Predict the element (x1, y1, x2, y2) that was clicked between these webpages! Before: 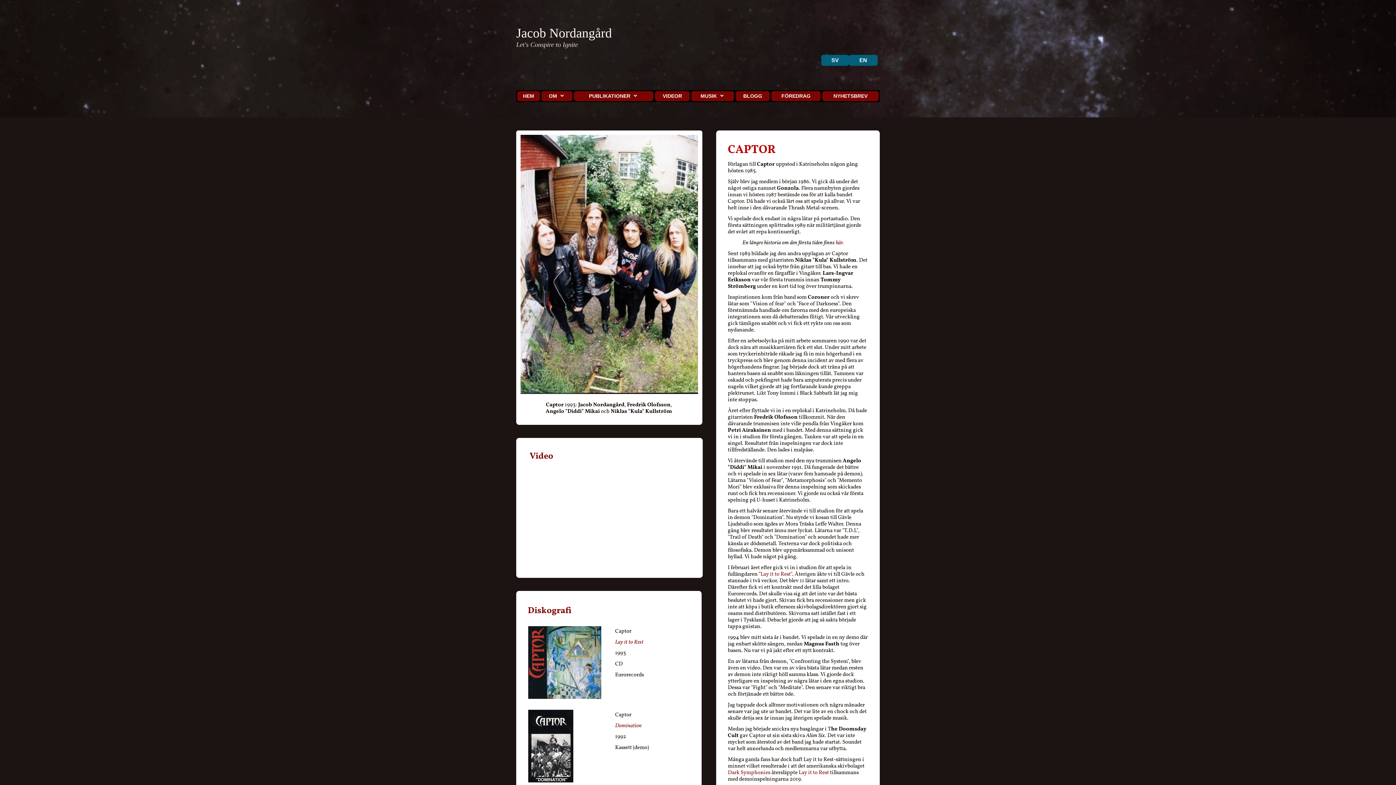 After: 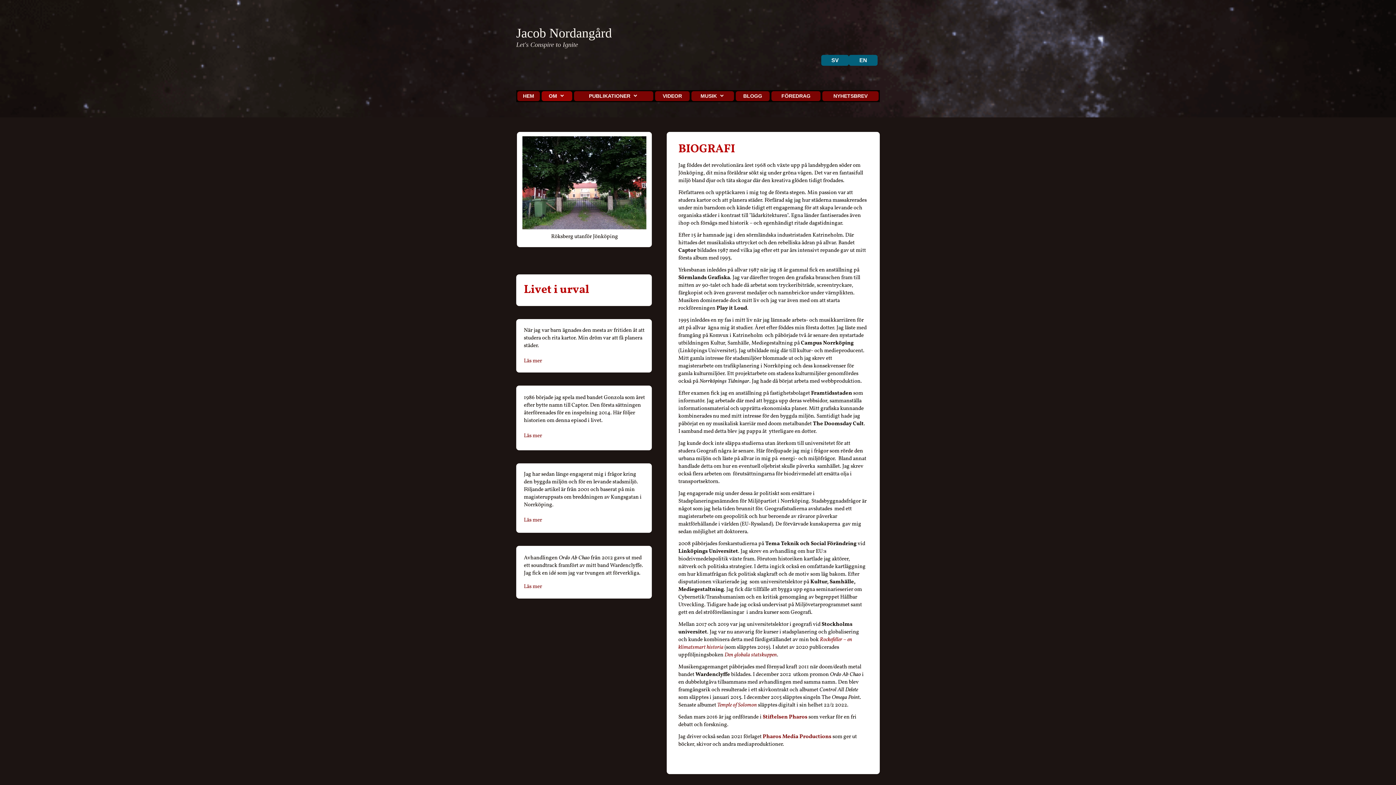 Action: label: OM bbox: (541, 91, 572, 101)